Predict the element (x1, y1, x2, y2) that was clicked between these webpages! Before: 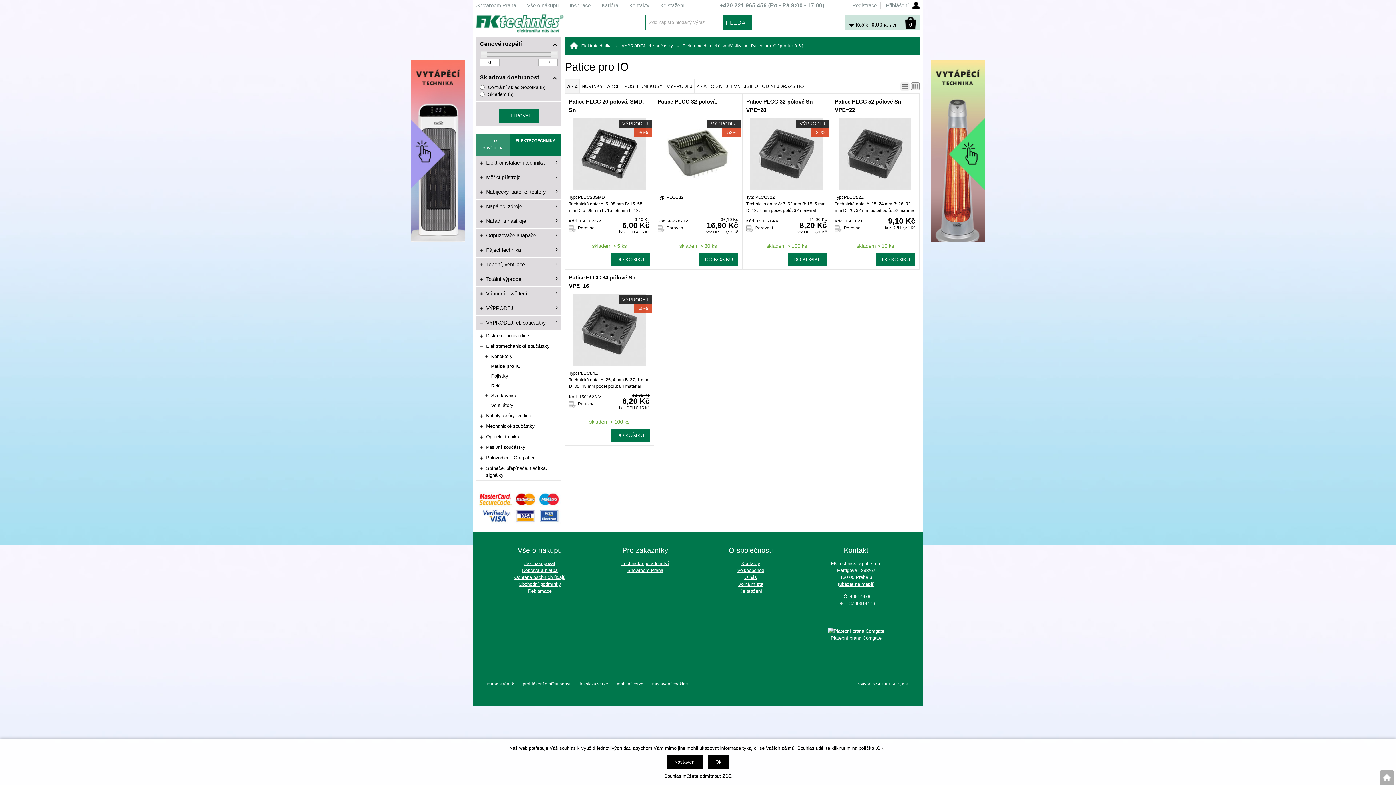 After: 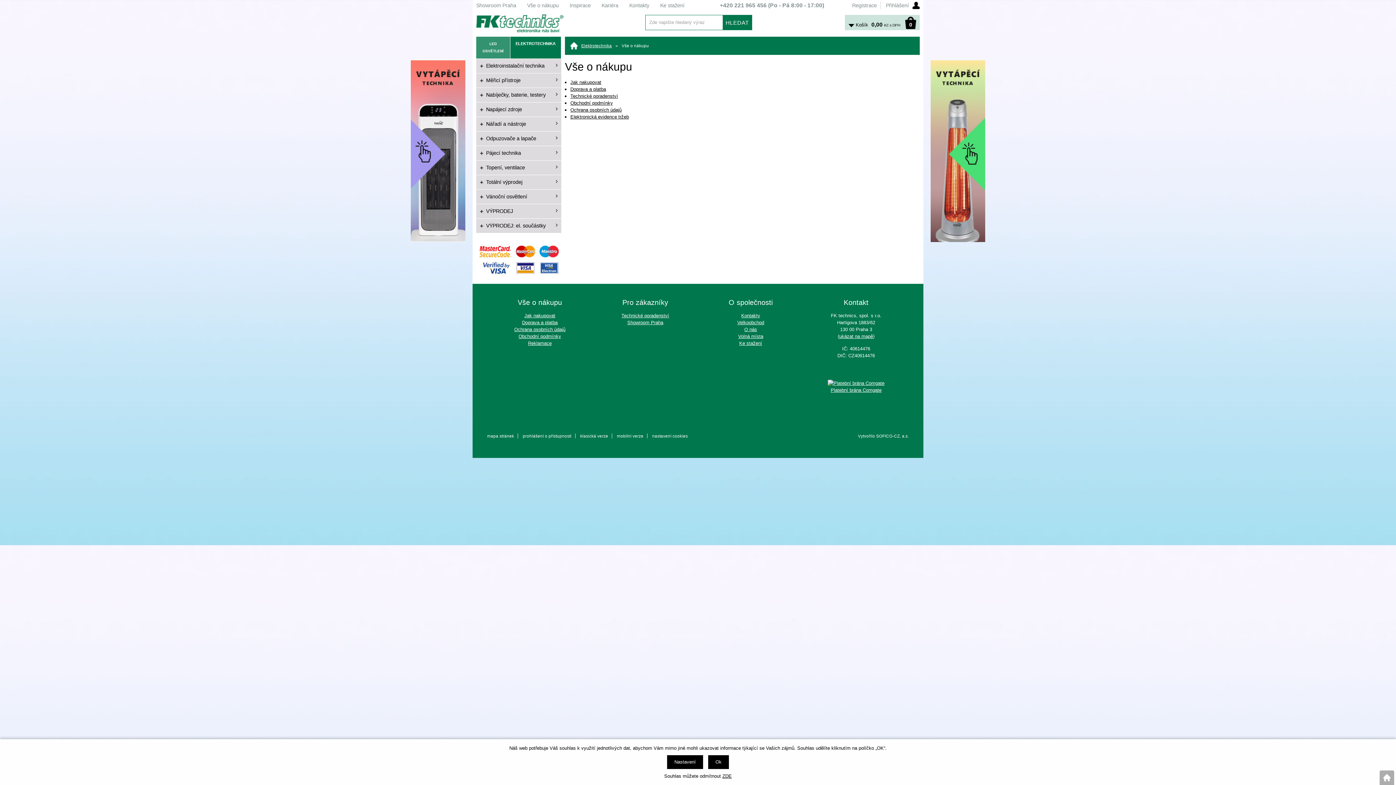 Action: bbox: (523, 2, 566, 8) label: Vše o nákupu